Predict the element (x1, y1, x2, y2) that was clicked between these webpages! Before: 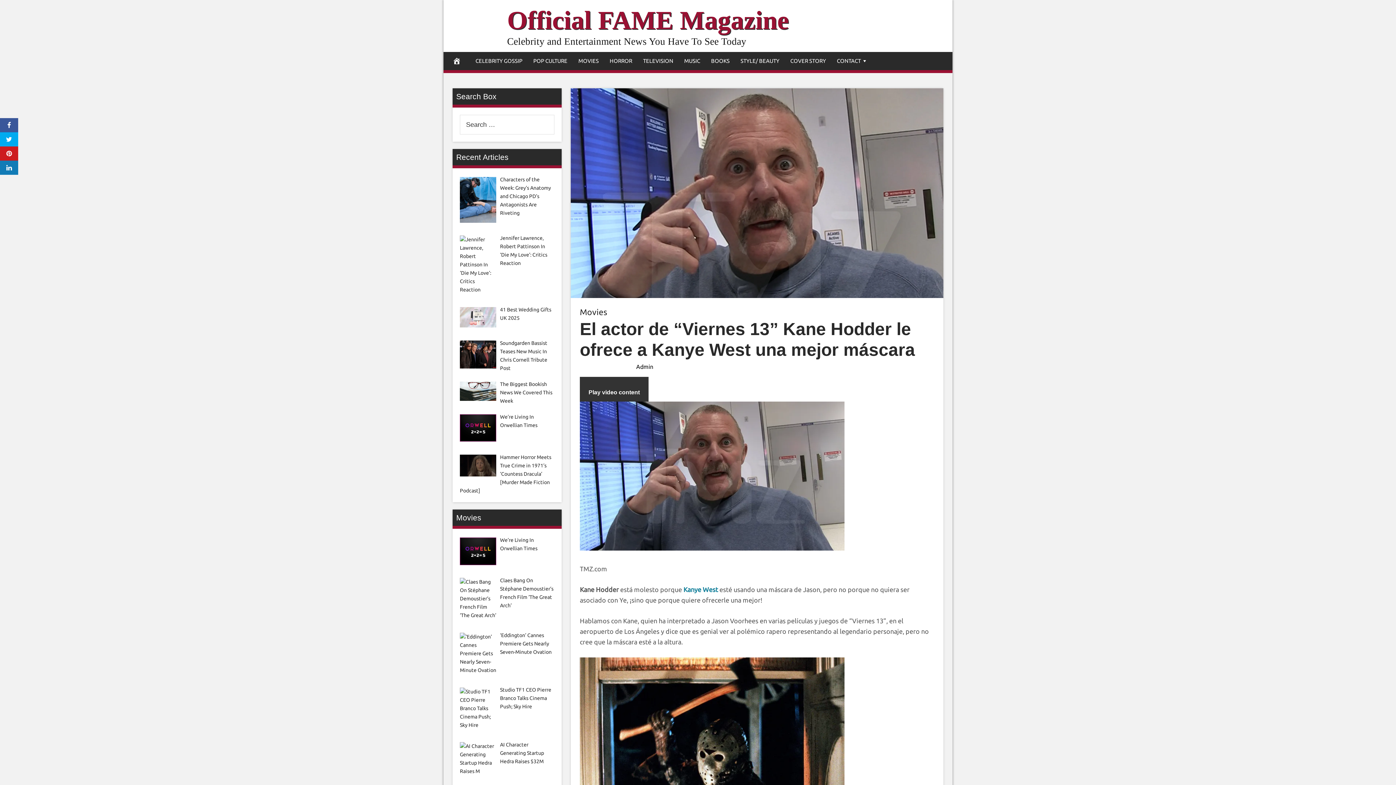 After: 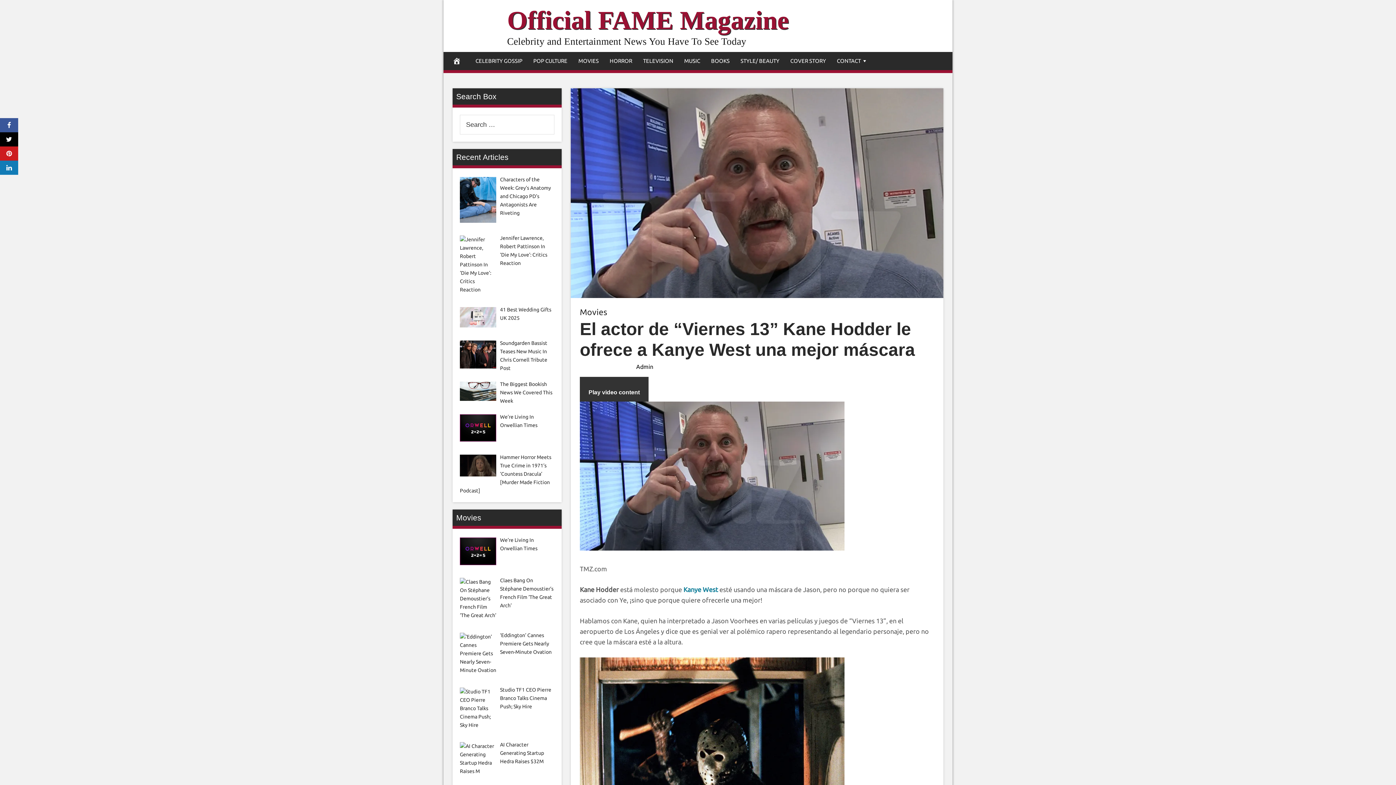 Action: bbox: (0, 132, 18, 146)